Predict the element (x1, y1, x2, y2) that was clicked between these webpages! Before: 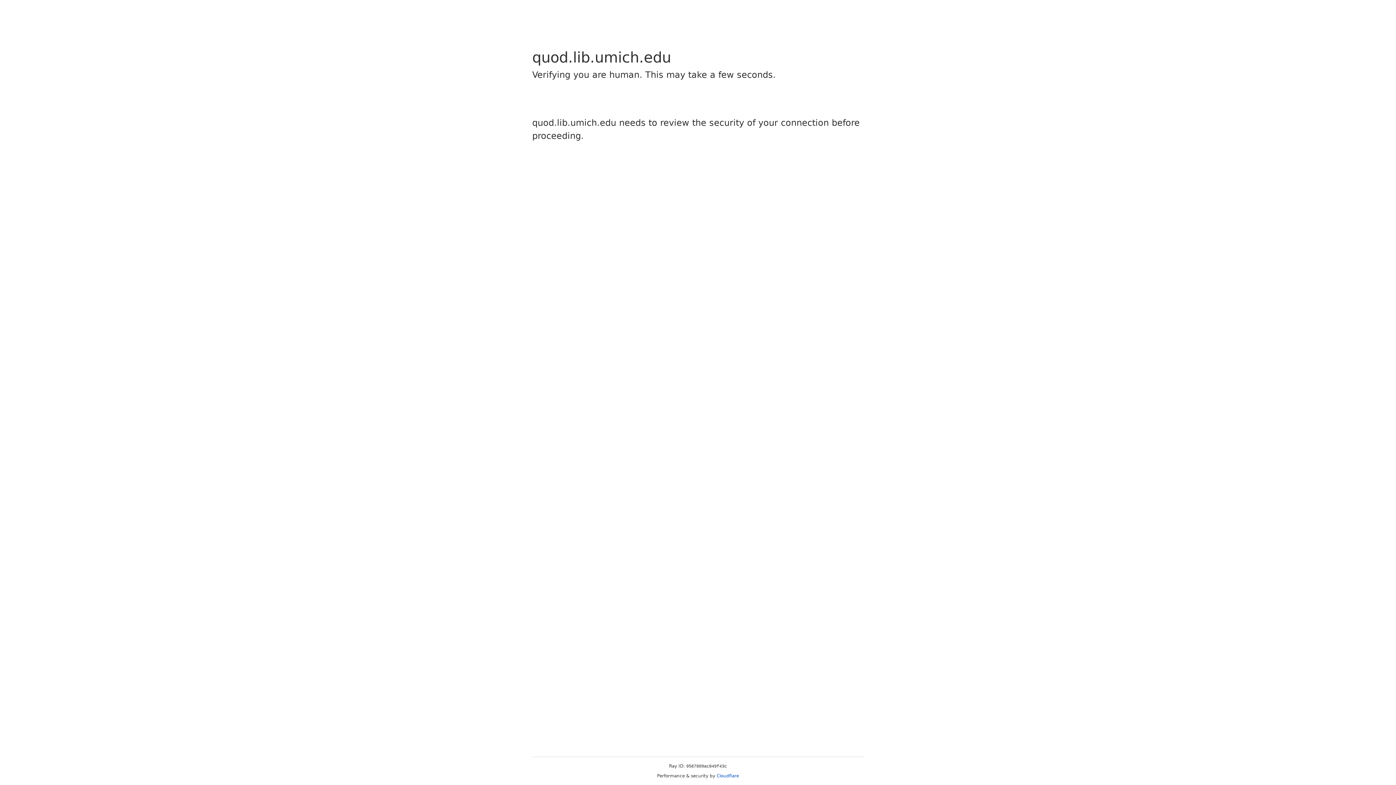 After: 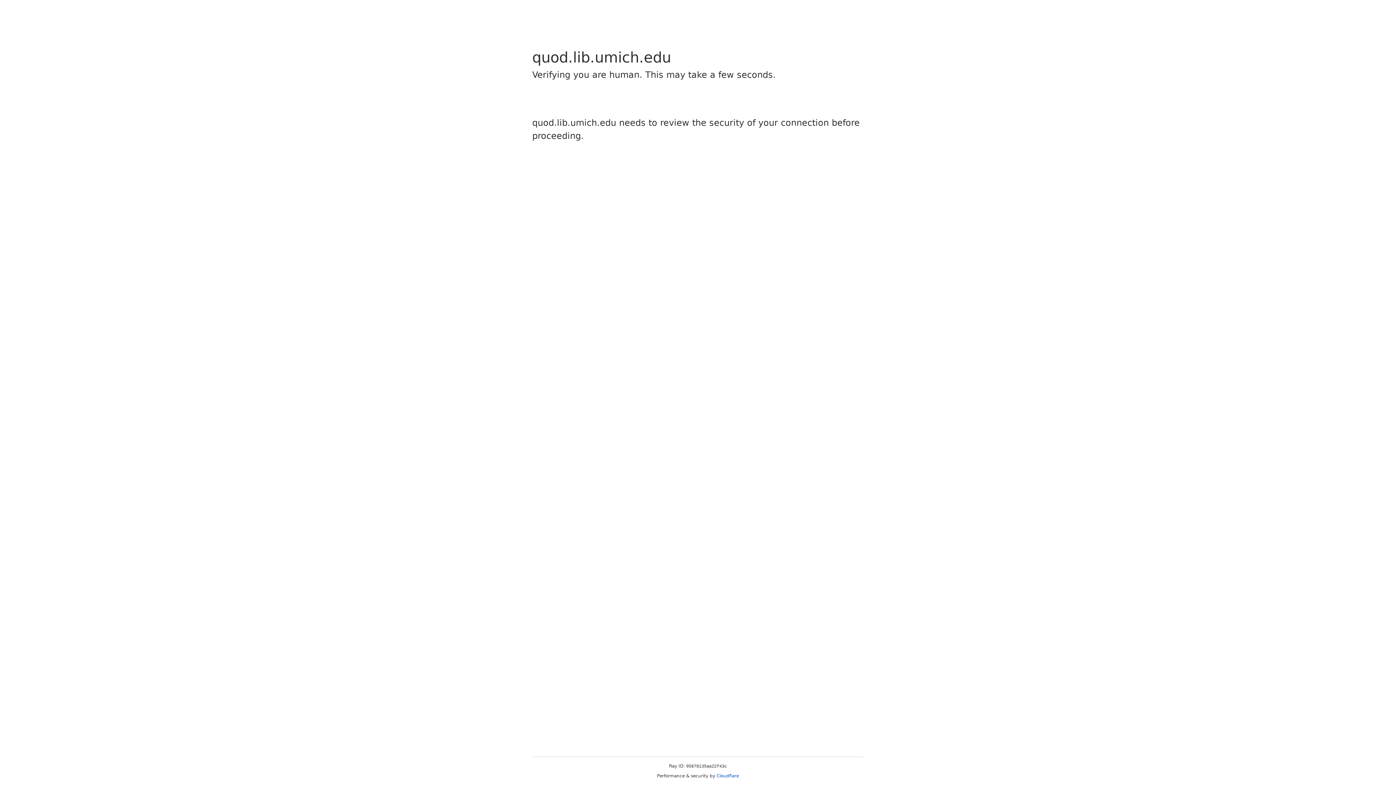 Action: label: Cloudflare bbox: (716, 773, 739, 778)